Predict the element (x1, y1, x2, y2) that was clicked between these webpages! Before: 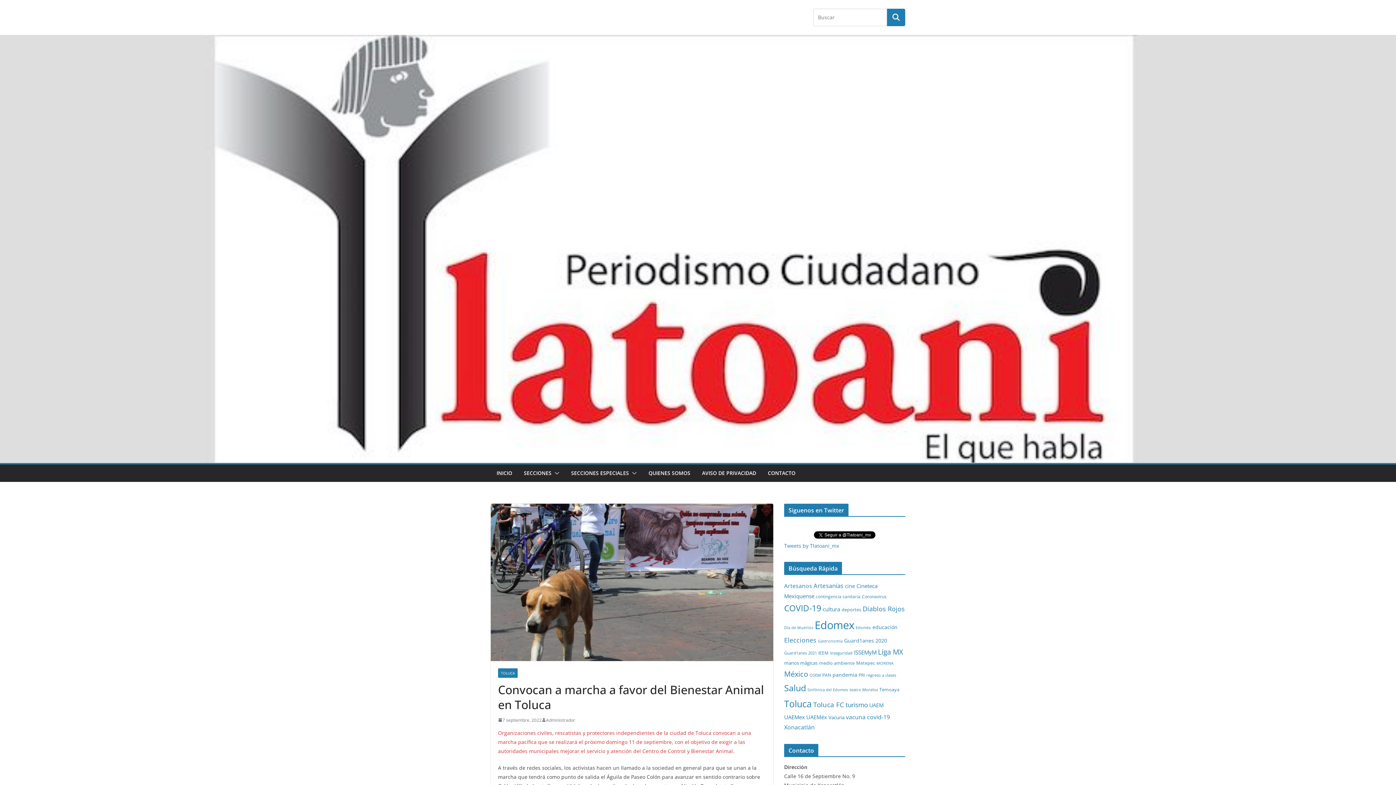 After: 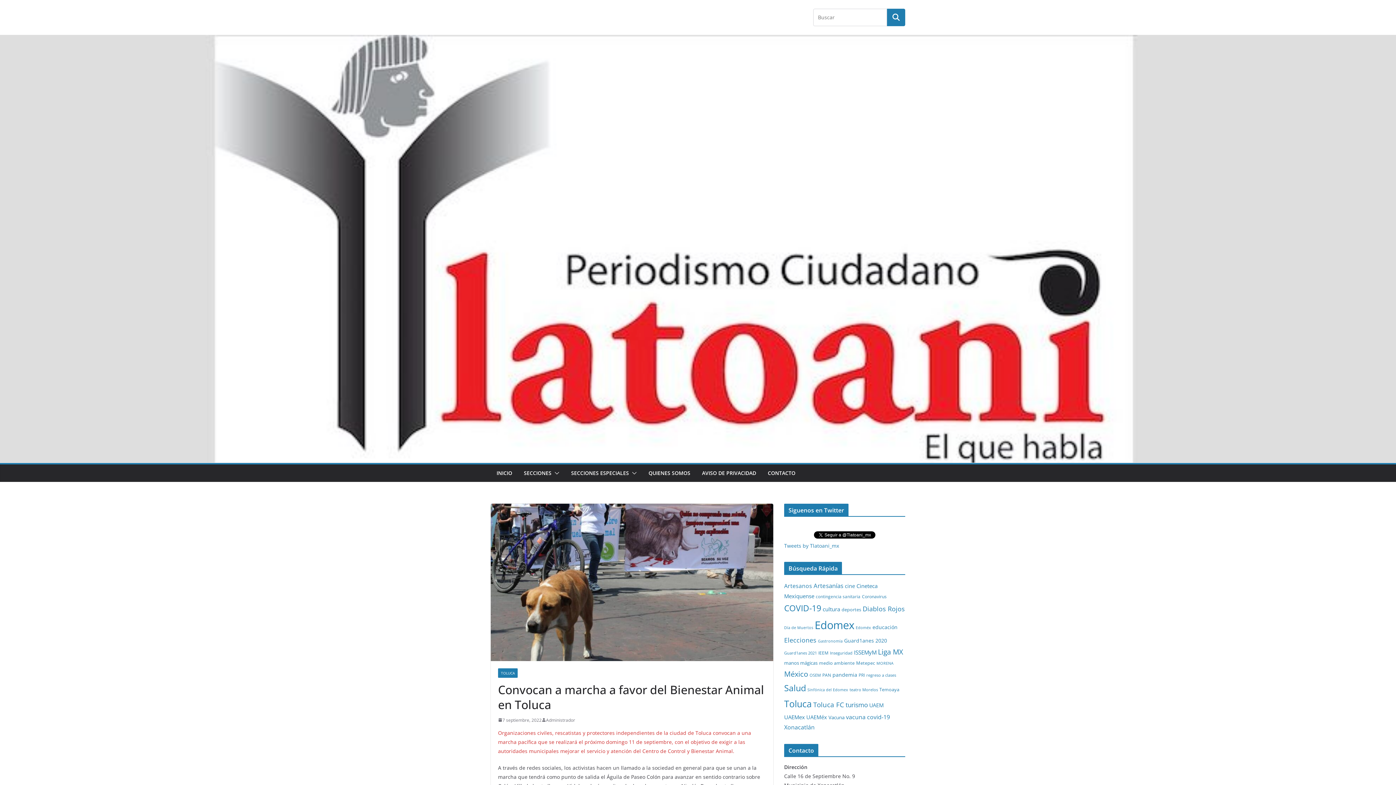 Action: label: 7 septiembre, 2022 bbox: (498, 716, 541, 724)